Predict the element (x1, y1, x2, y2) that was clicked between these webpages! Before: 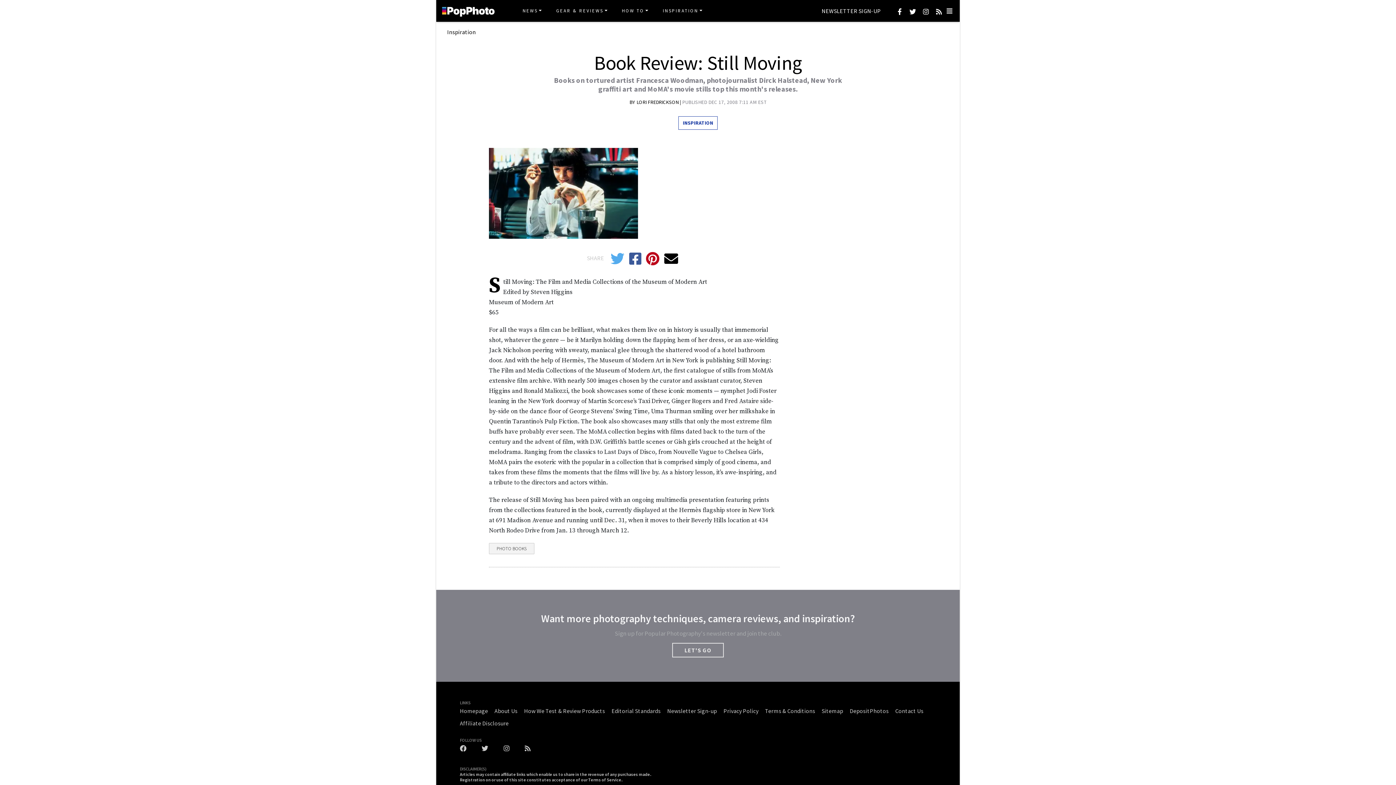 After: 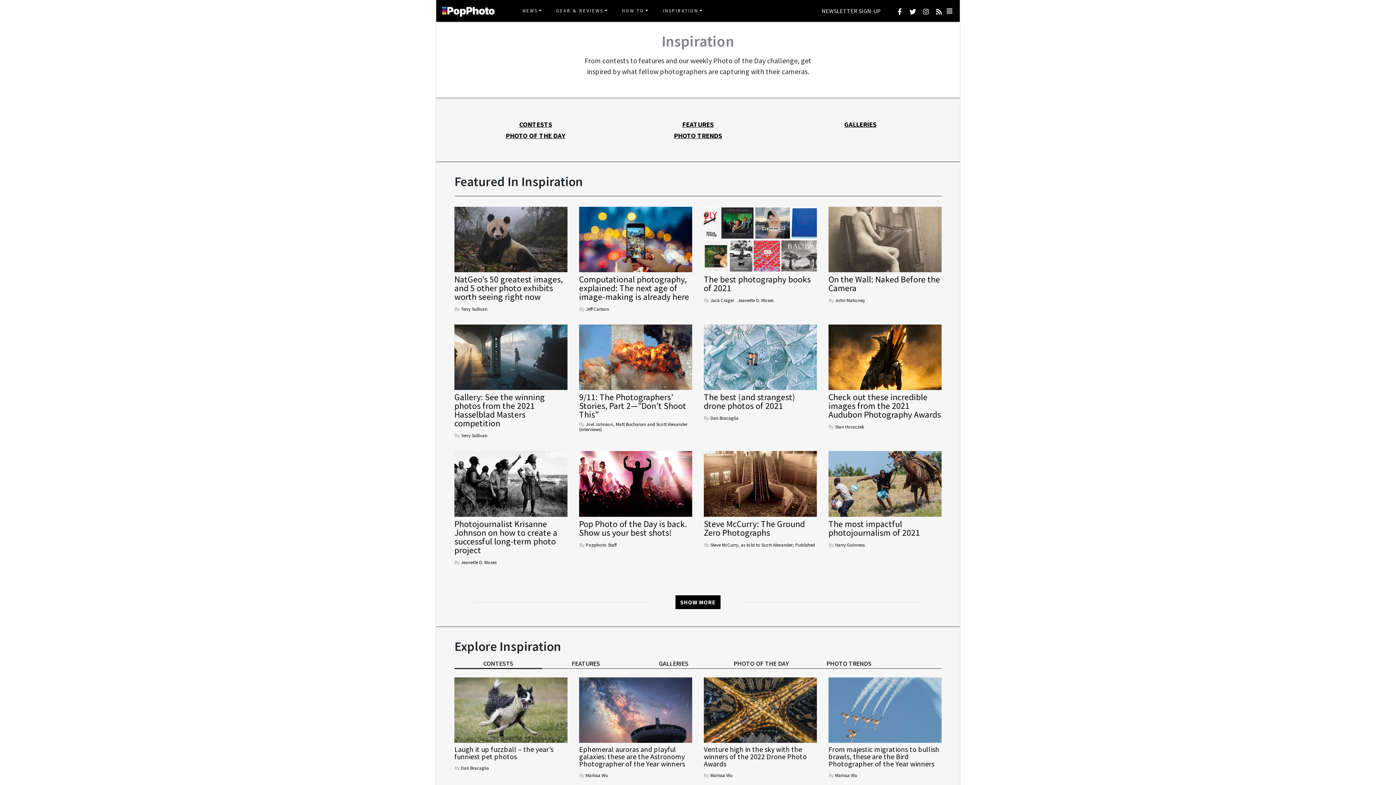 Action: bbox: (657, 5, 708, 16) label: INSPIRATION